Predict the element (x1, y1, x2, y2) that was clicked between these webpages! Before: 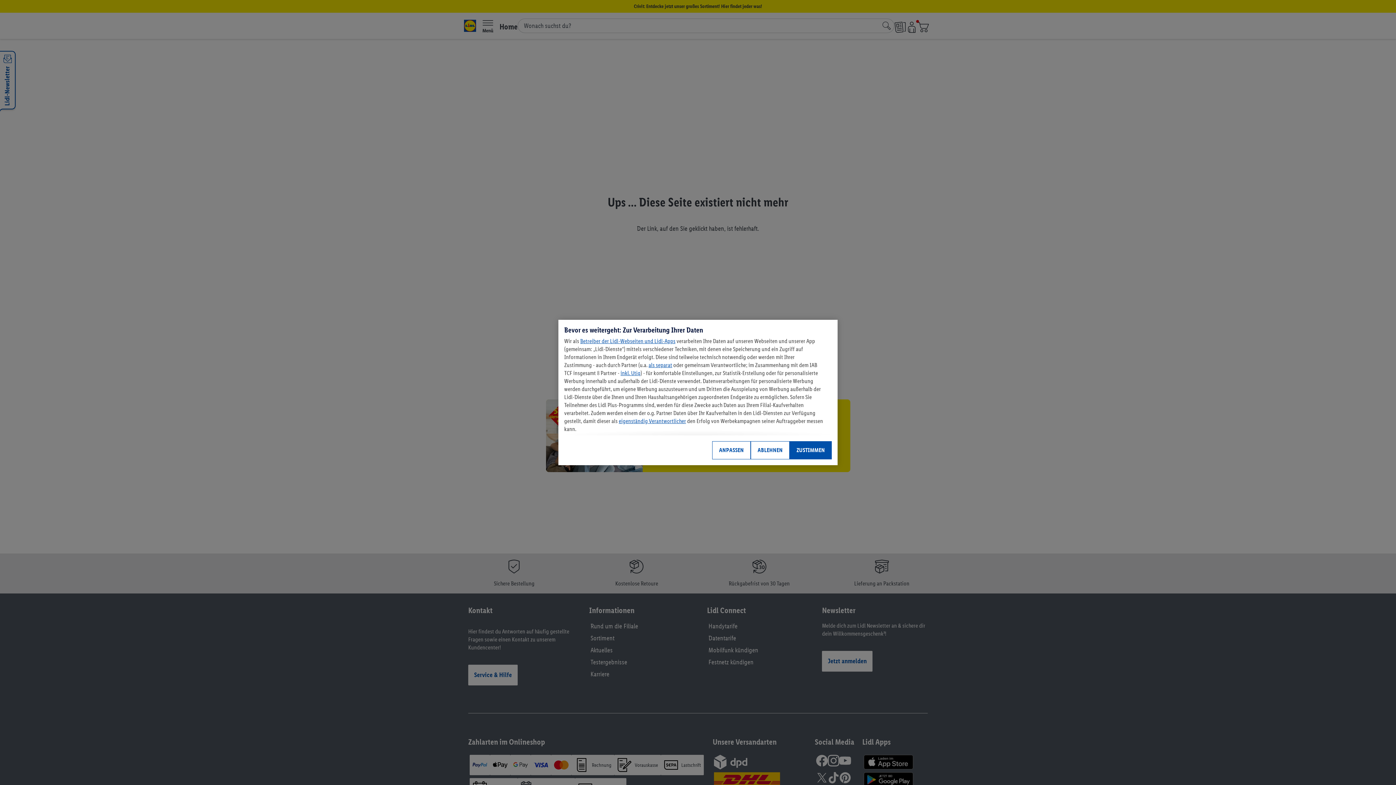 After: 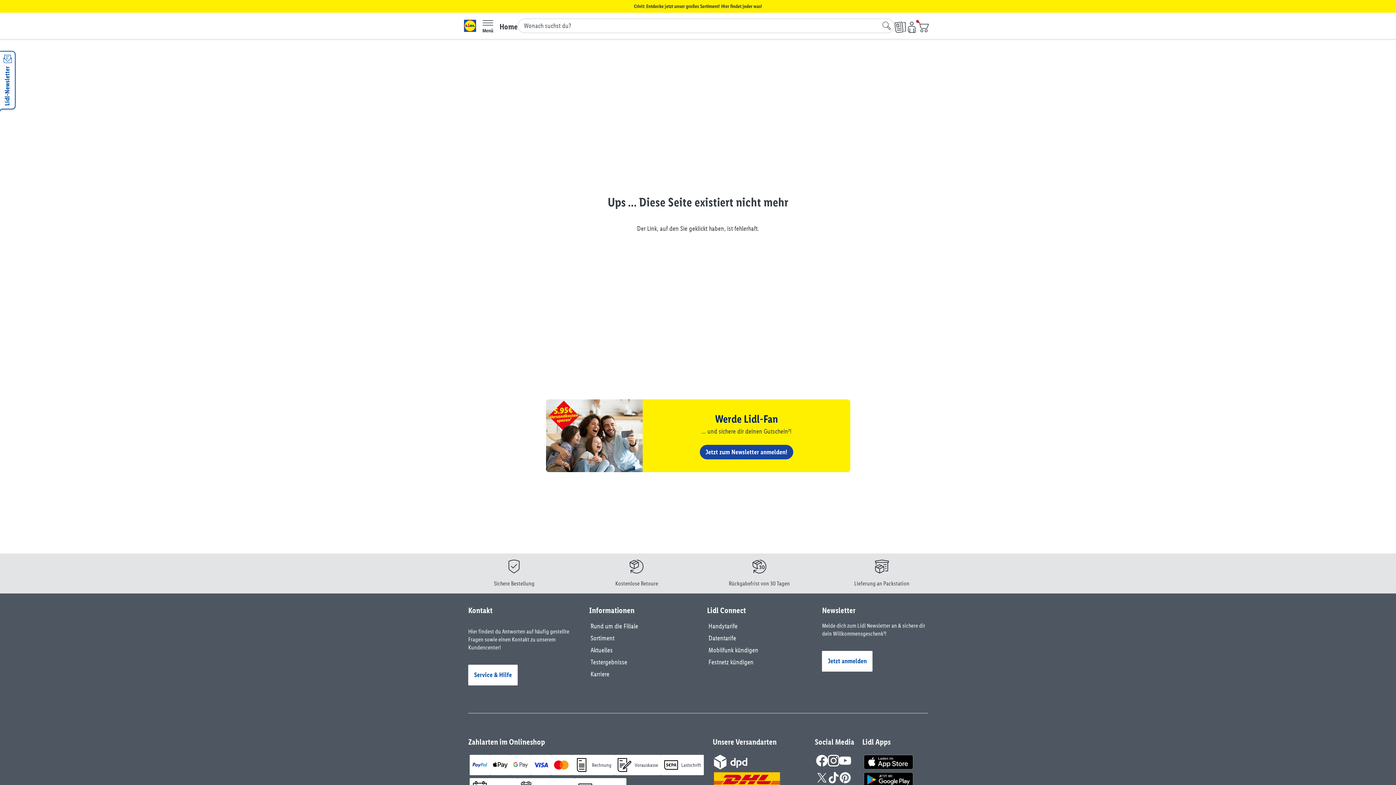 Action: bbox: (789, 441, 832, 459) label: ZUSTIMMEN